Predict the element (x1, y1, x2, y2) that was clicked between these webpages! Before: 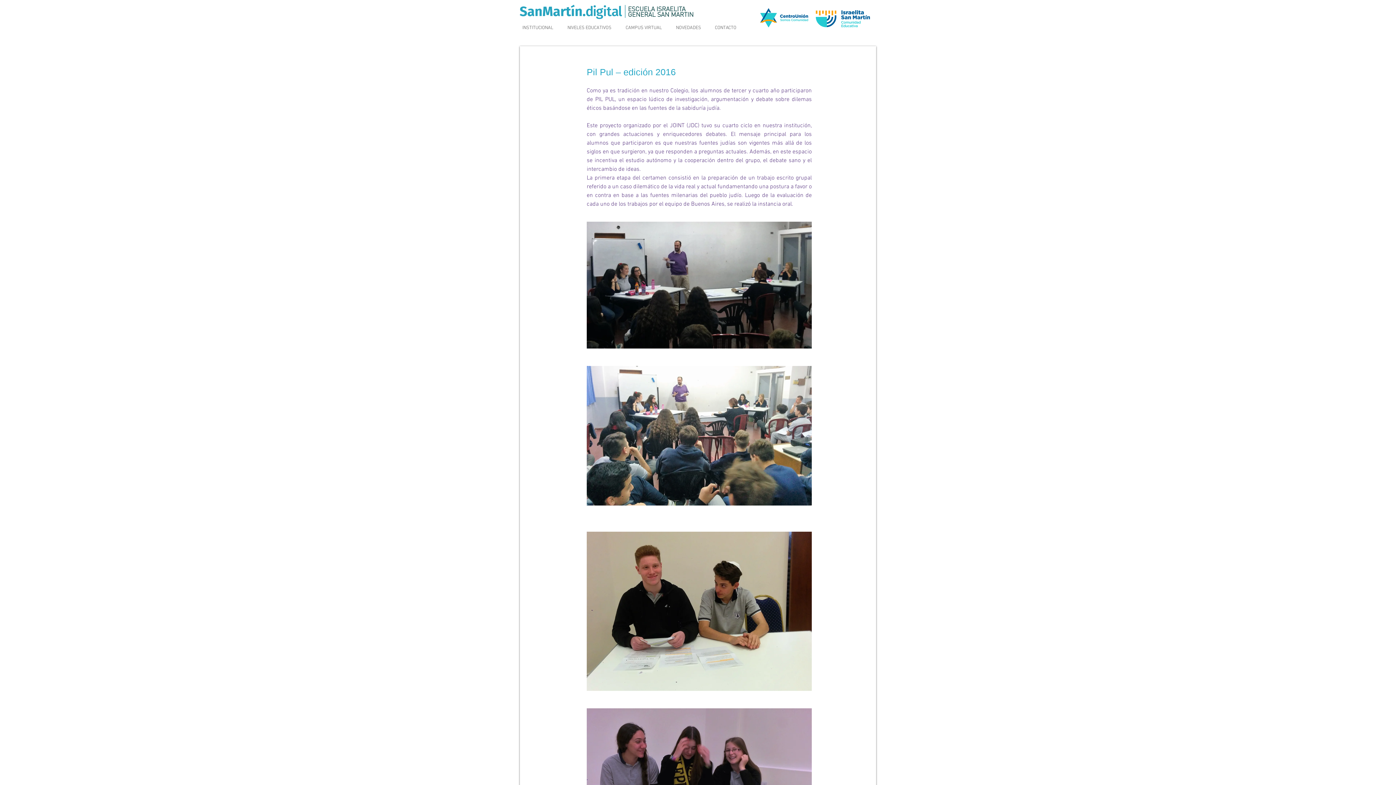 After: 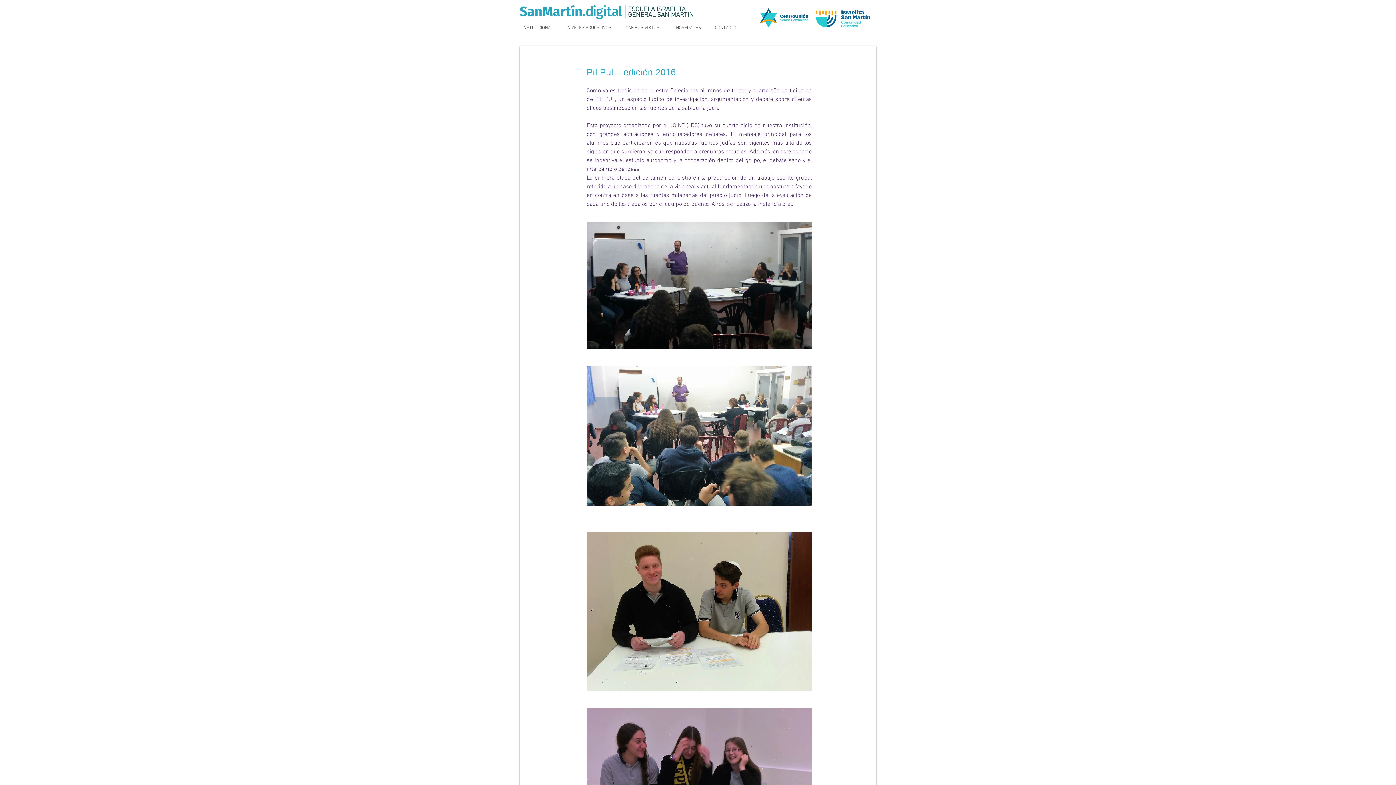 Action: label: CAMPUS VIRTUAL bbox: (618, 24, 669, 32)